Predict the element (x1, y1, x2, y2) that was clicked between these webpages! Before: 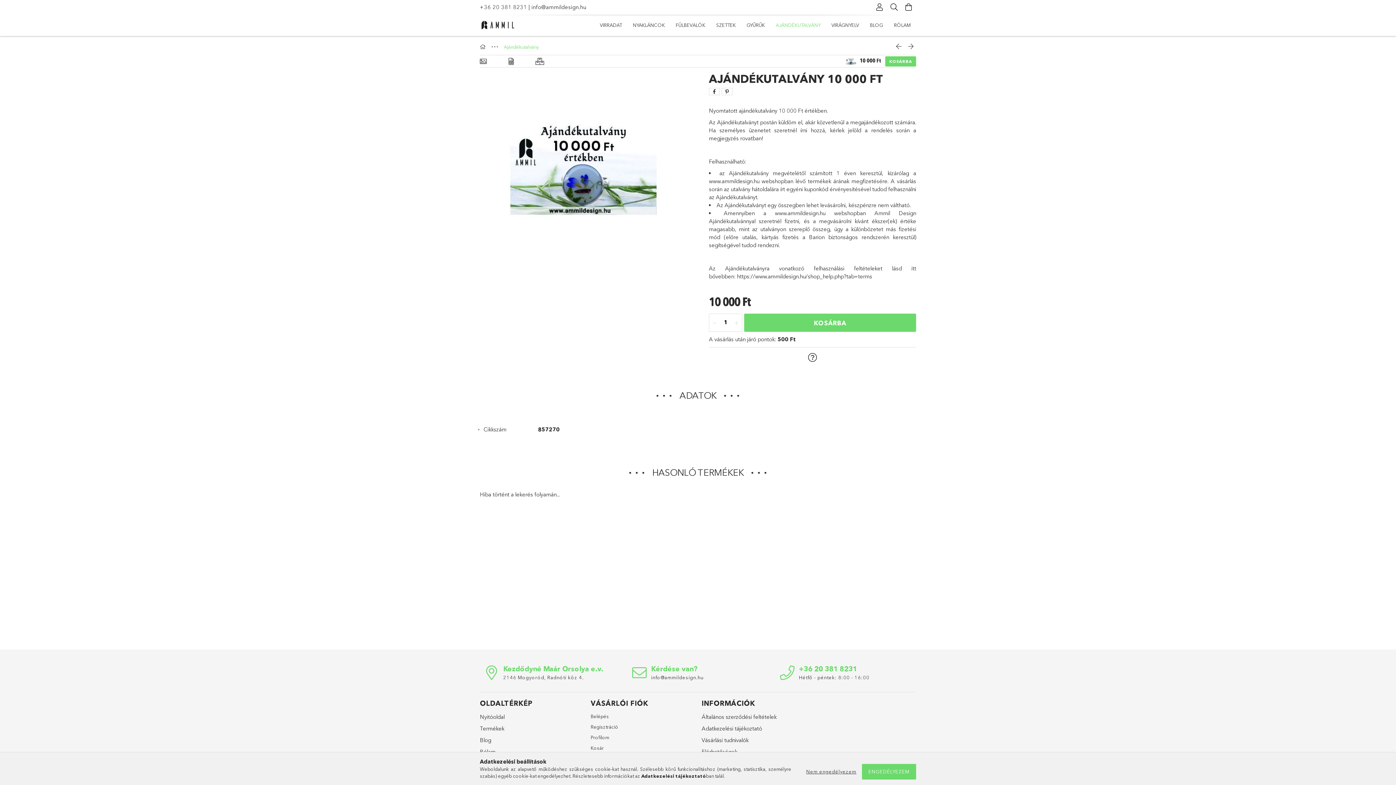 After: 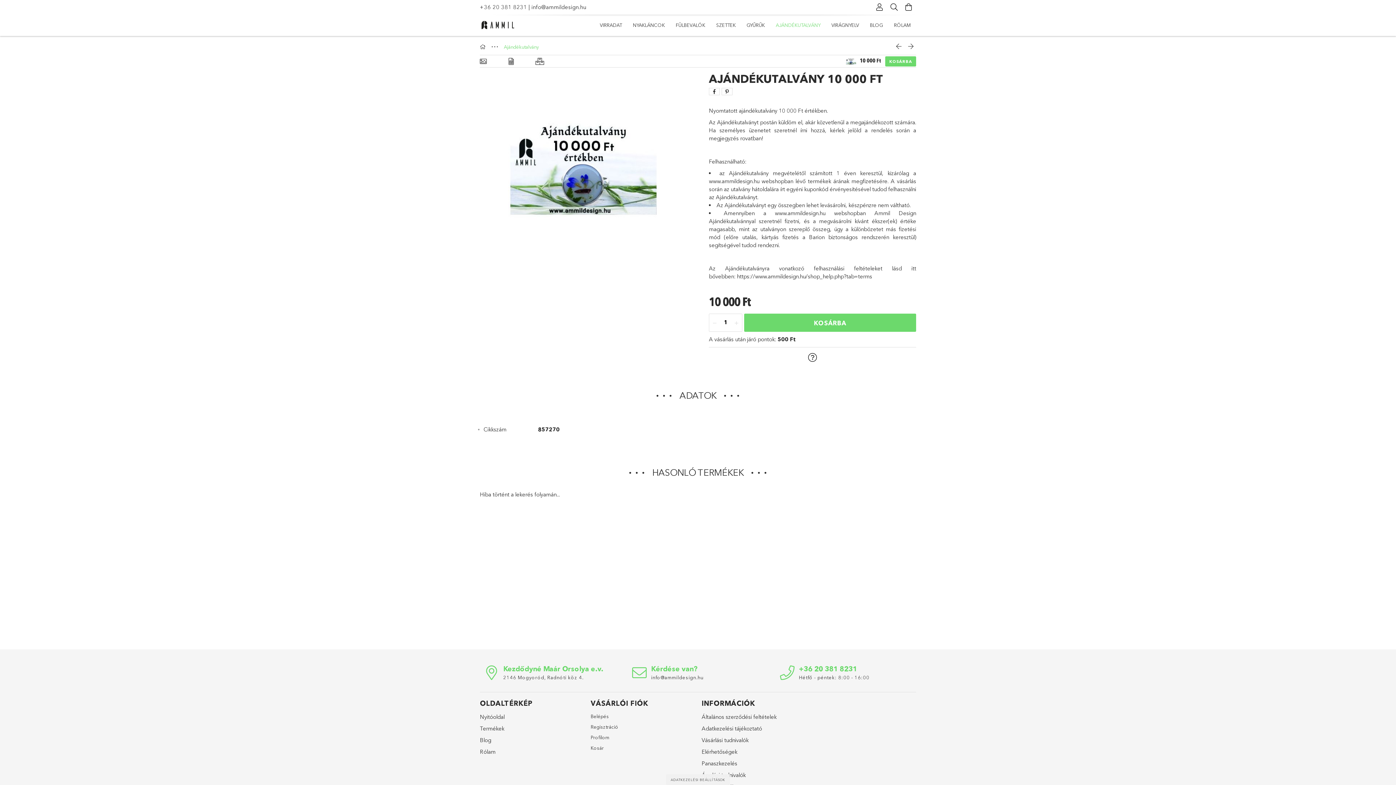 Action: bbox: (802, 764, 860, 780) label: Nem engedélyezem